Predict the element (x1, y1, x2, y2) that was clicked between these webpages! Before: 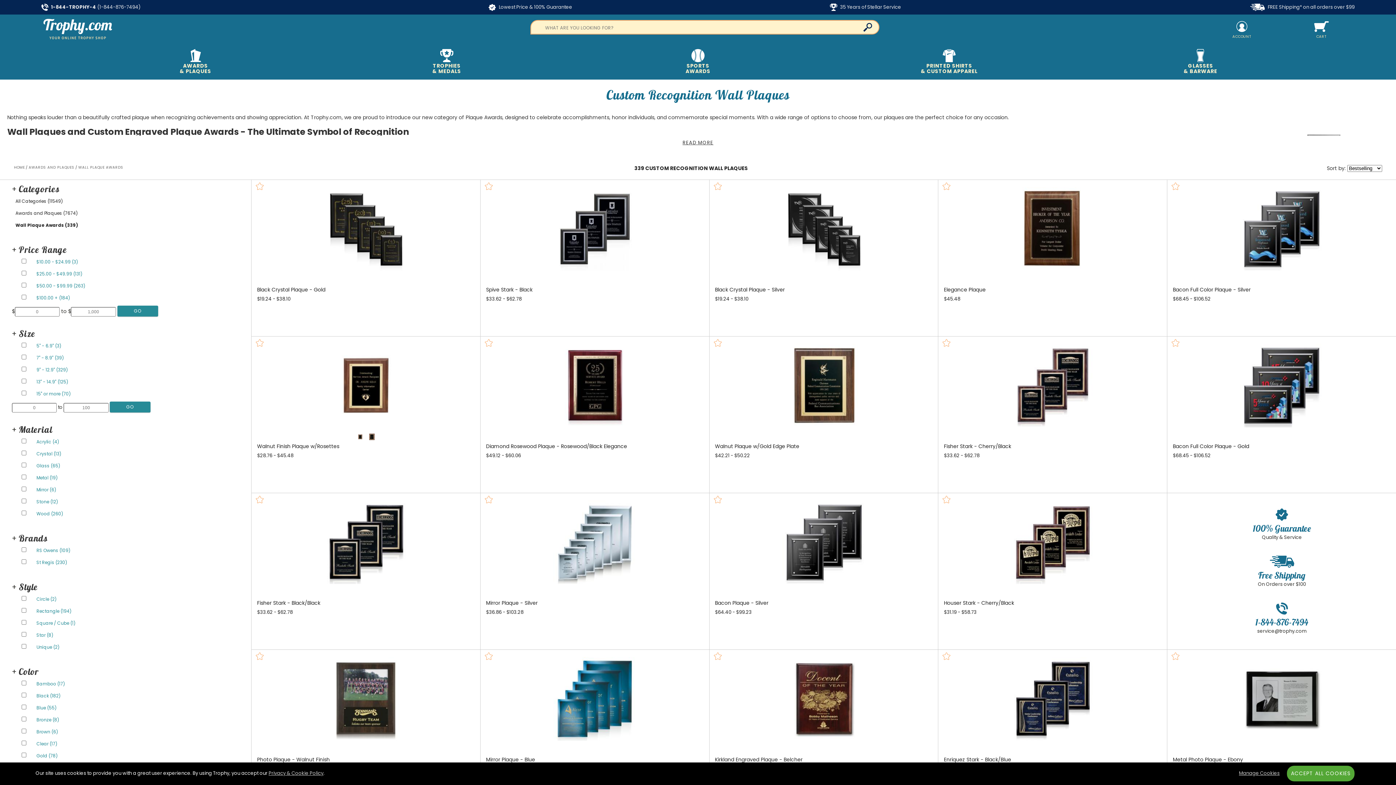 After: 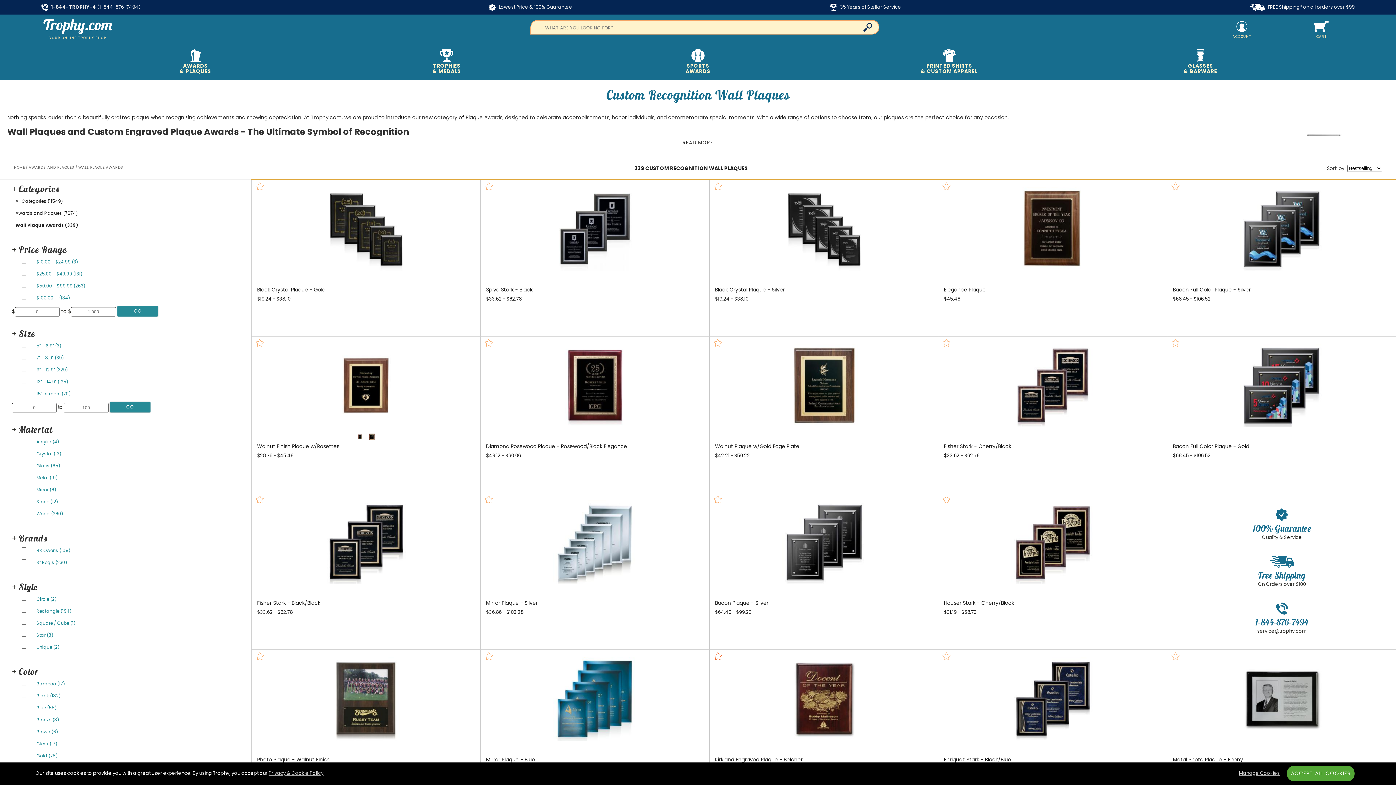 Action: bbox: (713, 652, 722, 661)